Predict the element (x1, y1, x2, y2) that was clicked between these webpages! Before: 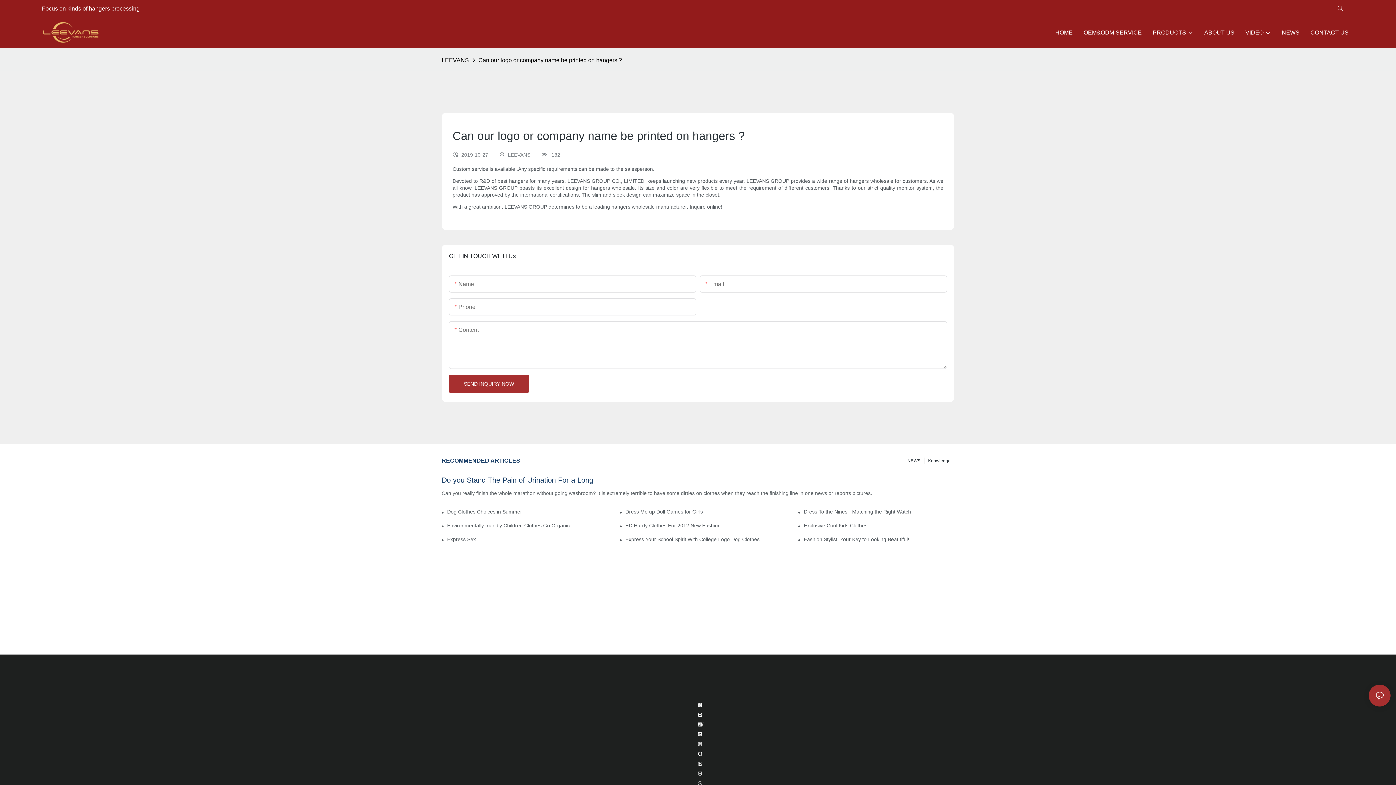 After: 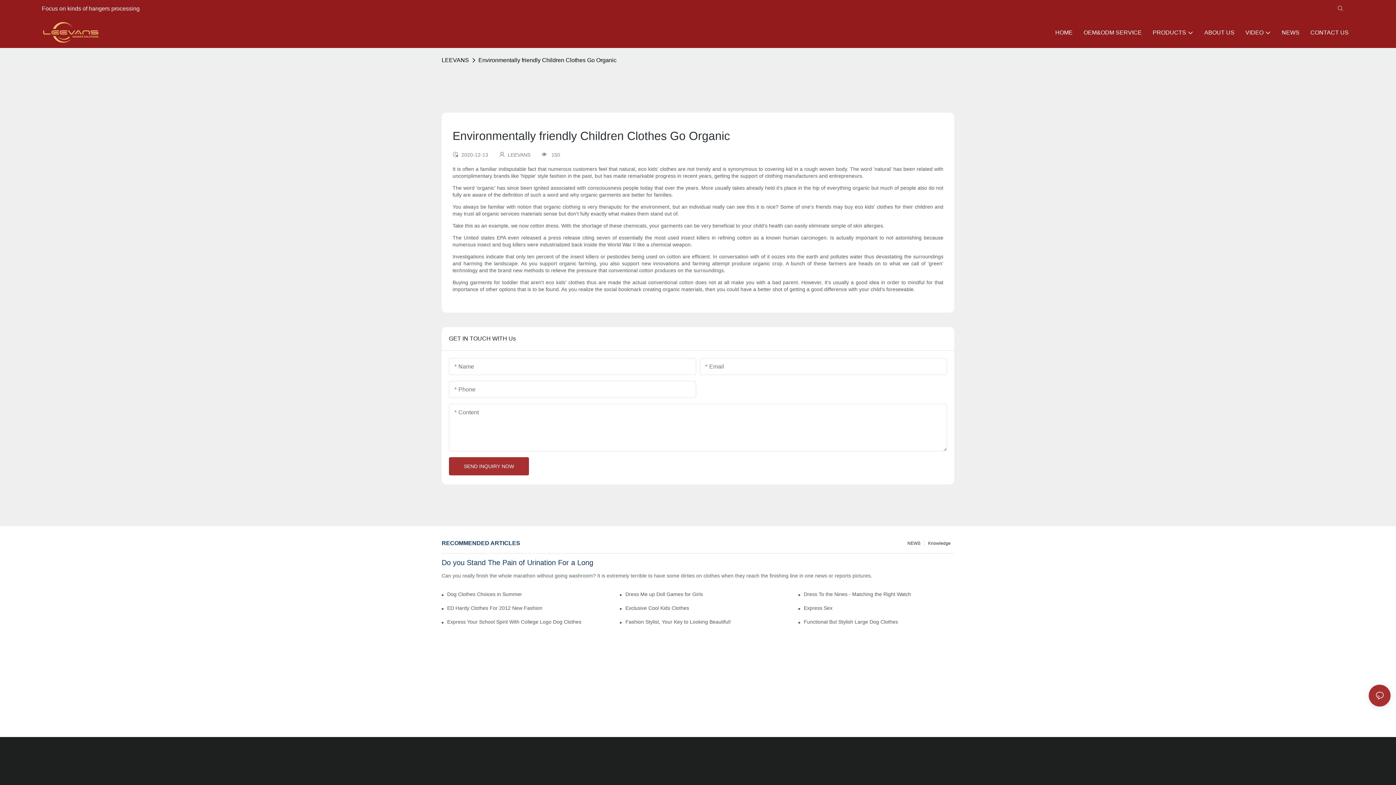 Action: label: Environmentally friendly Children Clothes Go Organic bbox: (447, 522, 597, 528)